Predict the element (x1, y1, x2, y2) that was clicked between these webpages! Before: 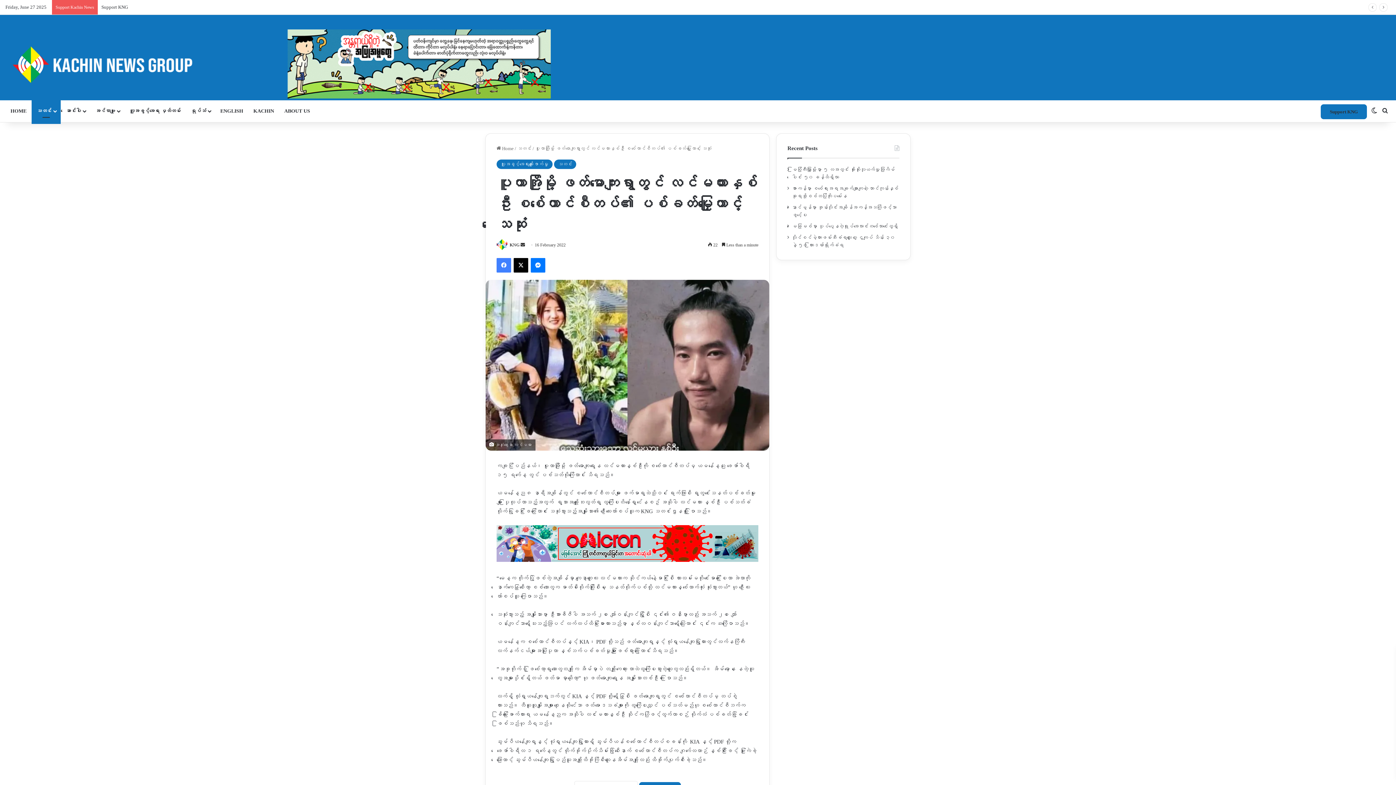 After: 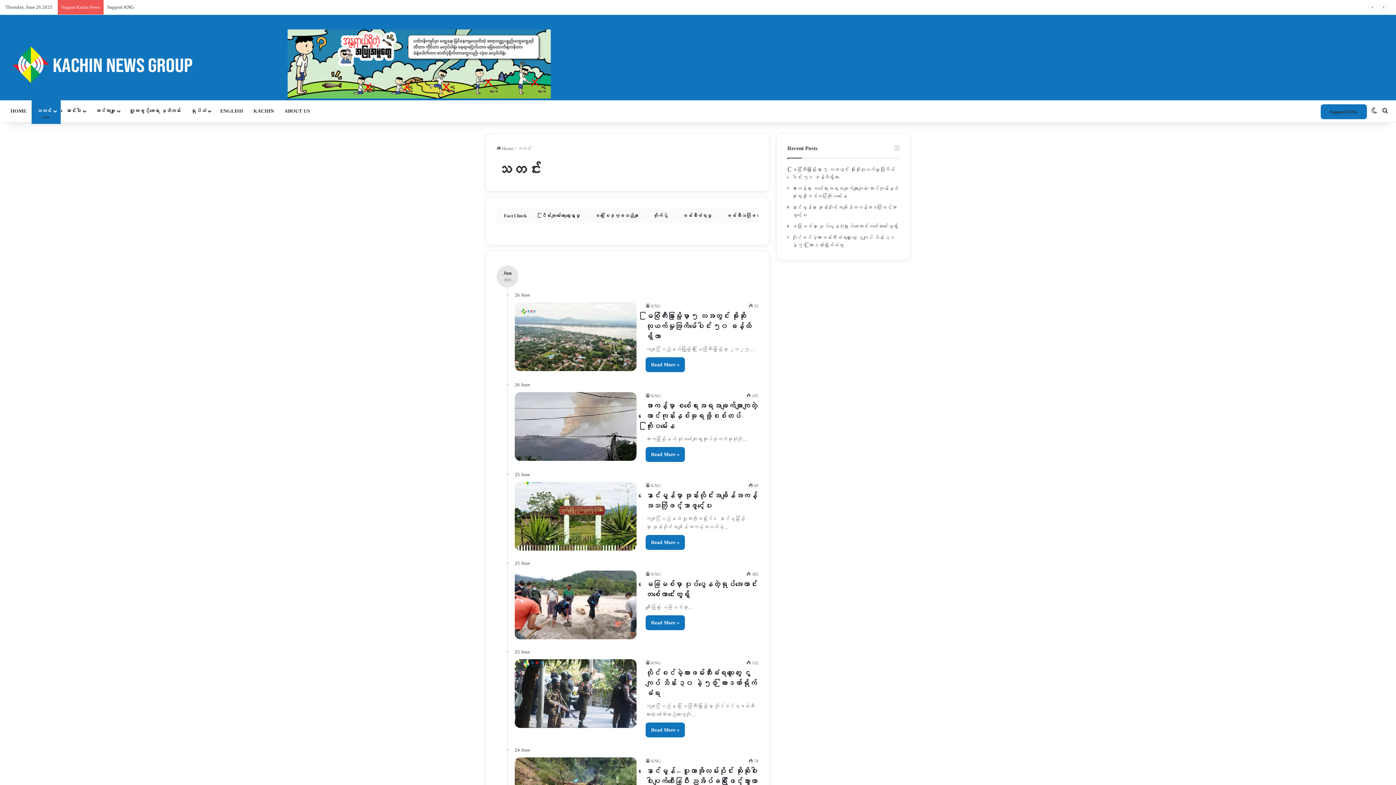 Action: bbox: (31, 100, 60, 122) label: သတင်း